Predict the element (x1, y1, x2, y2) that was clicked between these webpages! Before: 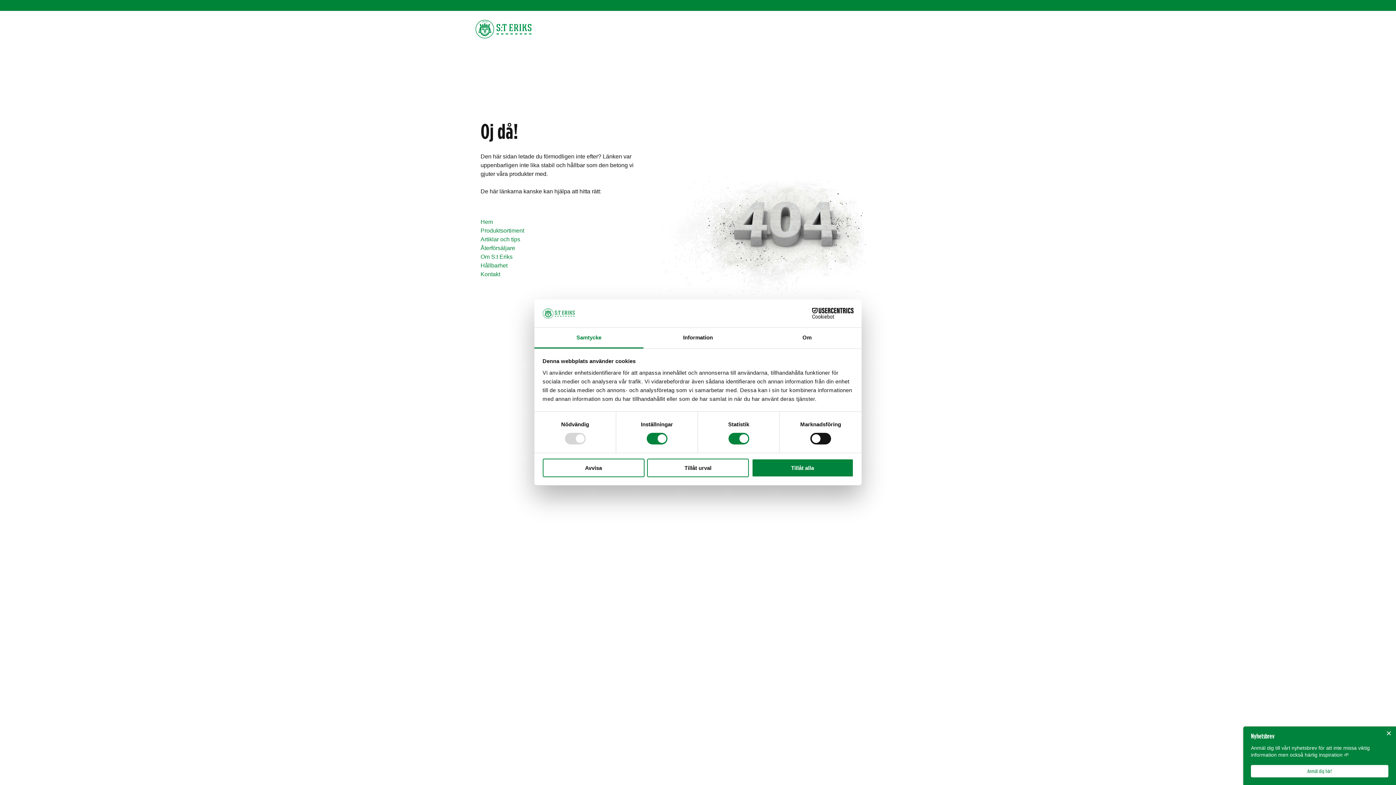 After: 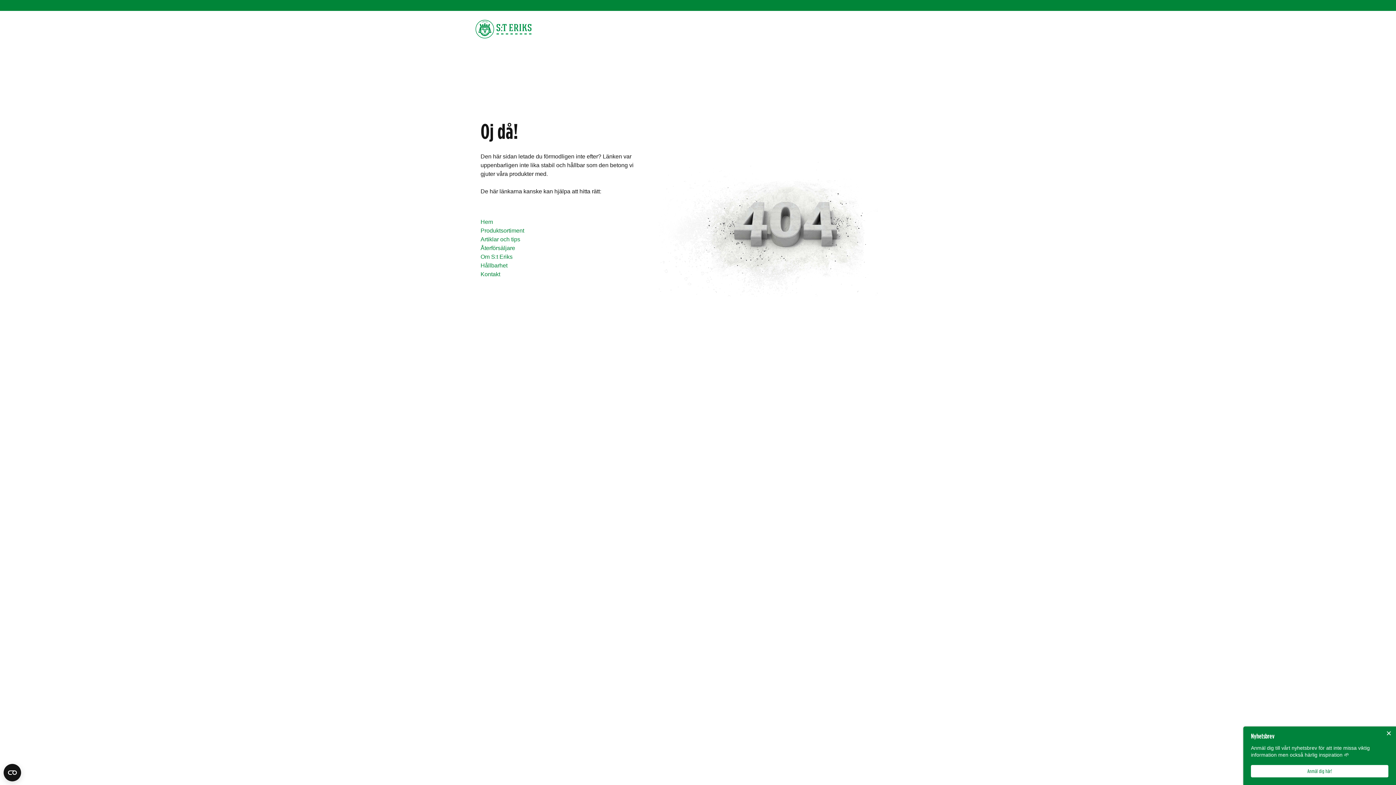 Action: label: Tillåt alla bbox: (751, 458, 853, 477)